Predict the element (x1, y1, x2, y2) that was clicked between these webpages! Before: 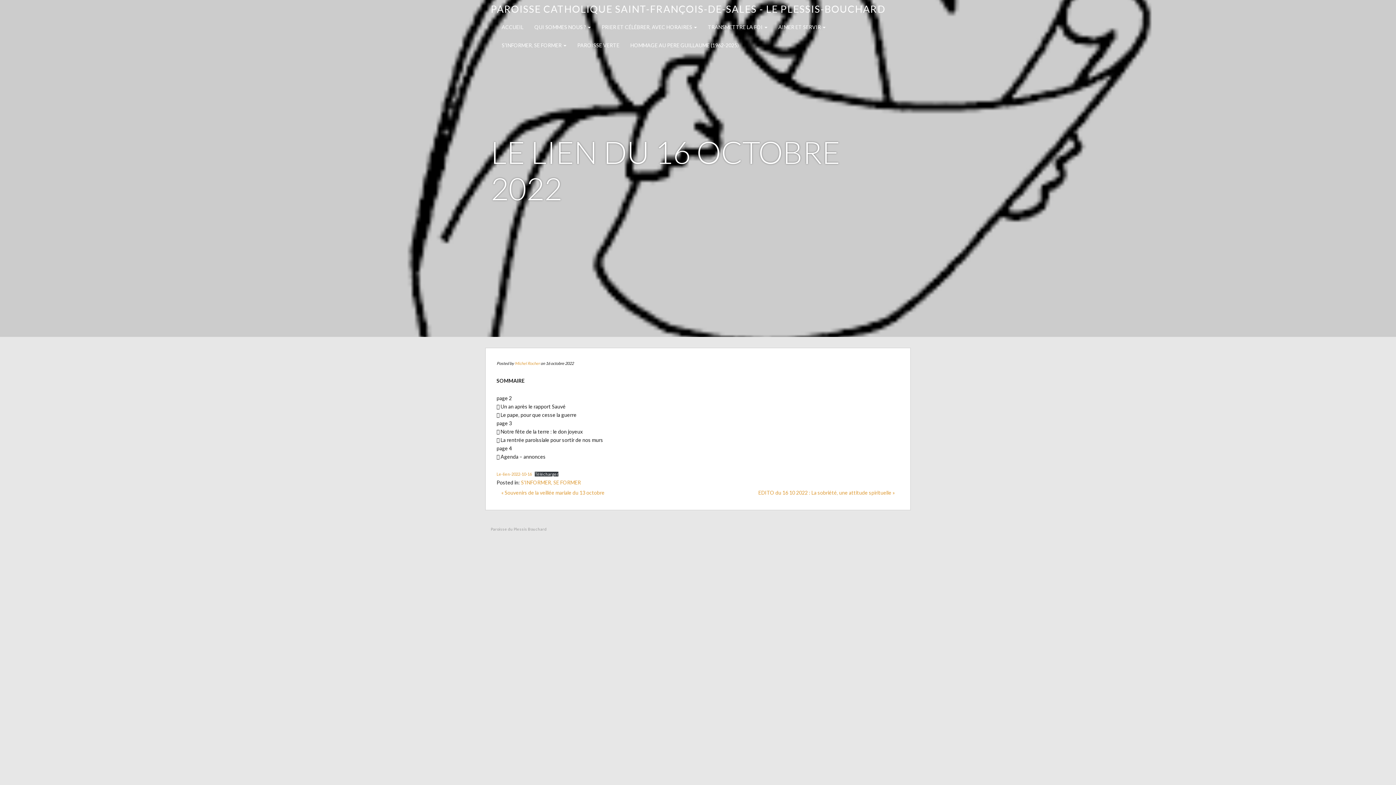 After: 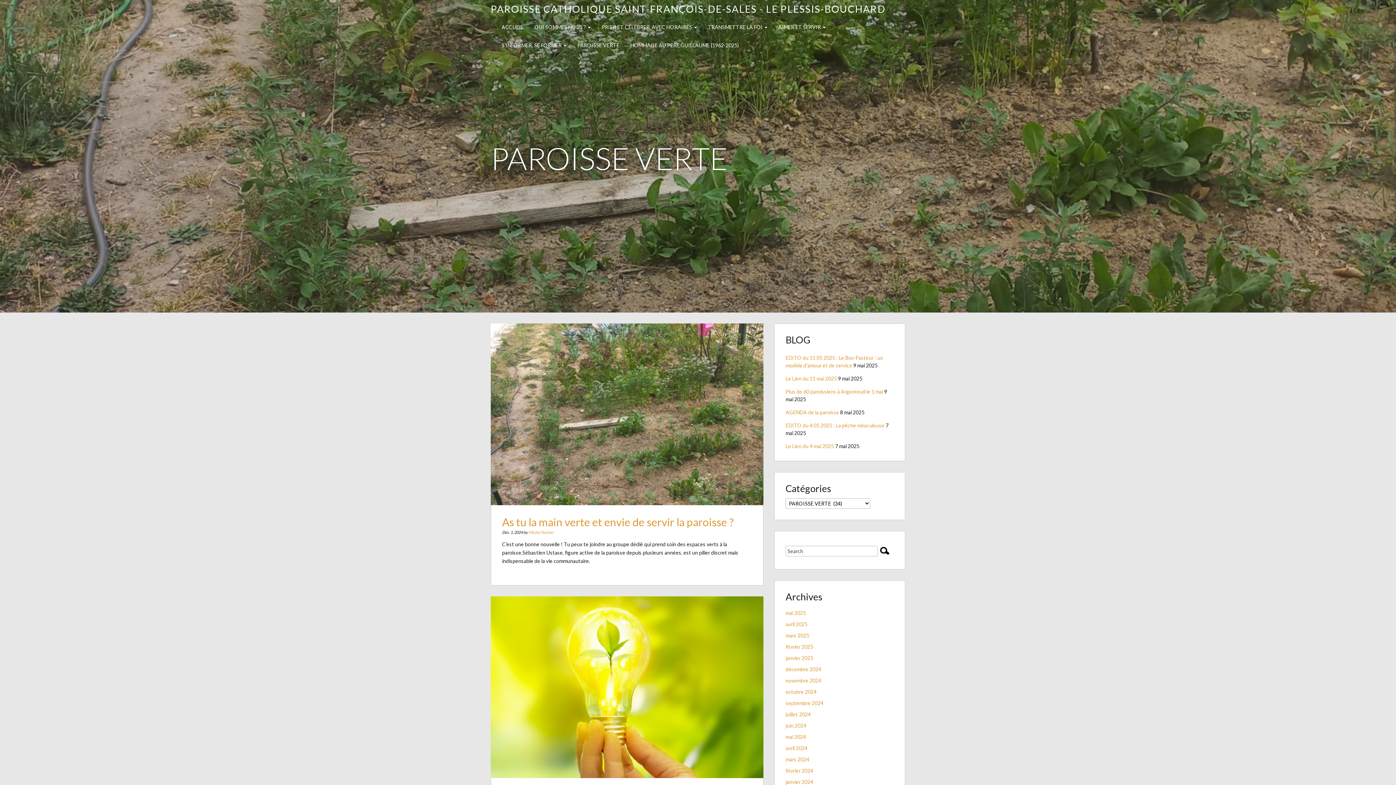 Action: bbox: (573, 36, 623, 50) label: PAROISSE VERTE